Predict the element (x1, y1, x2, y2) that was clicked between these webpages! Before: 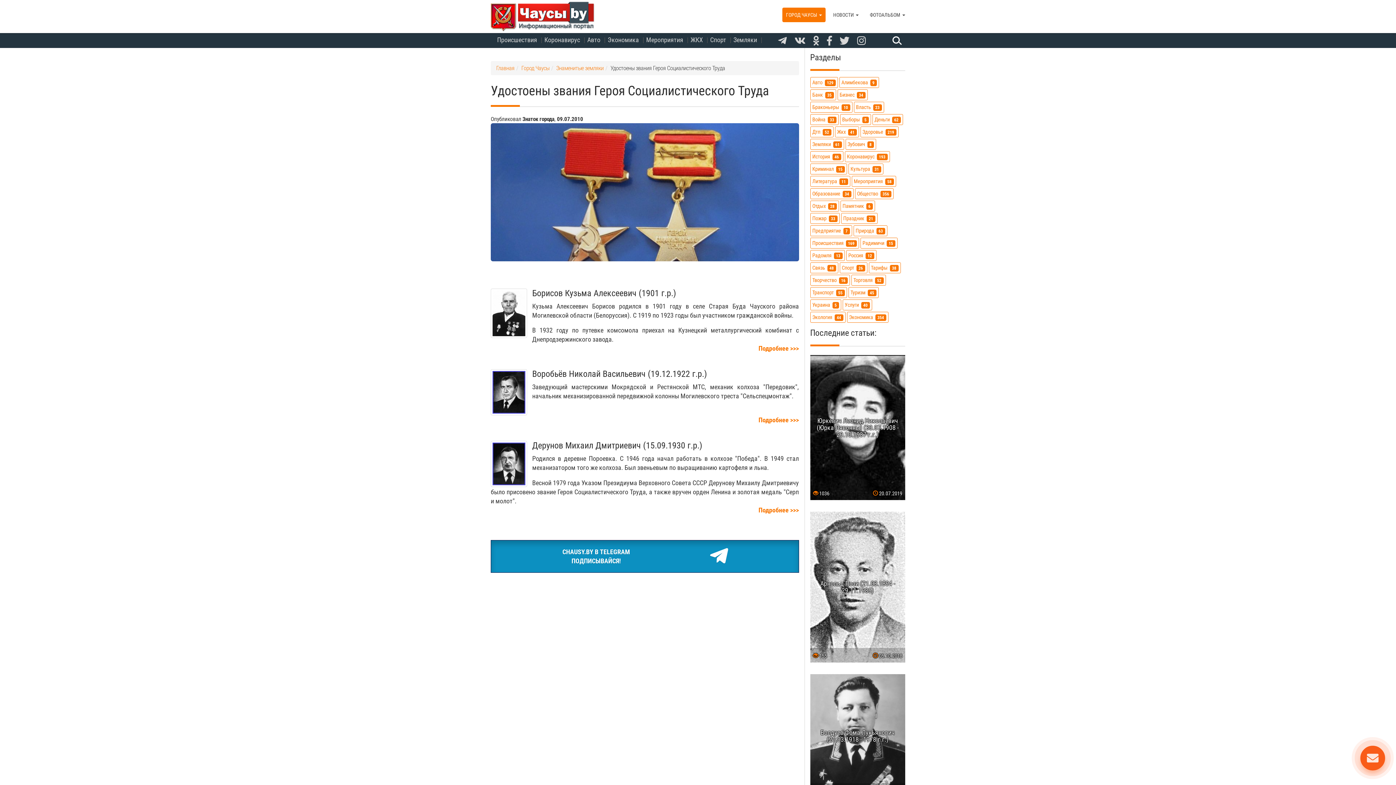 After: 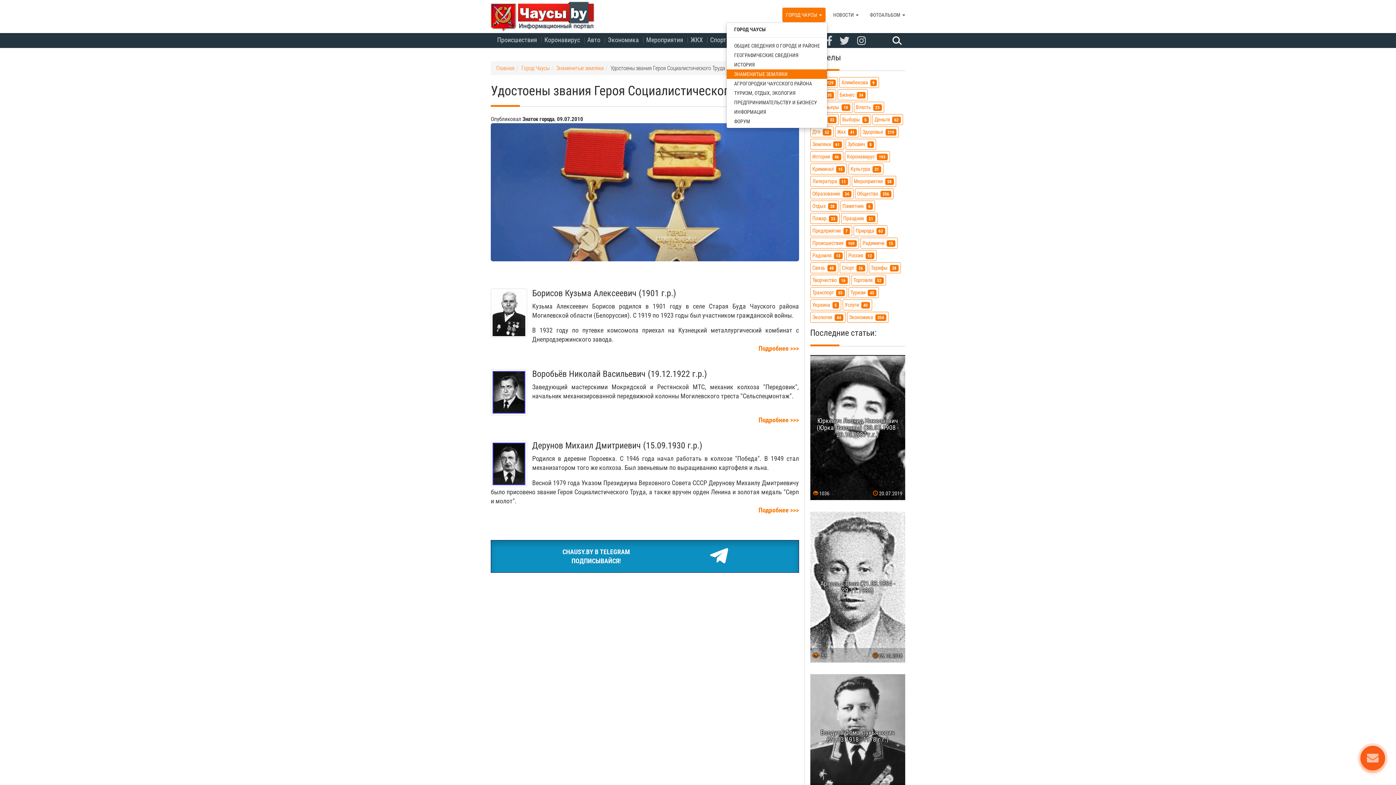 Action: label: ГОРОД ЧАУСЫ  bbox: (782, 7, 825, 22)